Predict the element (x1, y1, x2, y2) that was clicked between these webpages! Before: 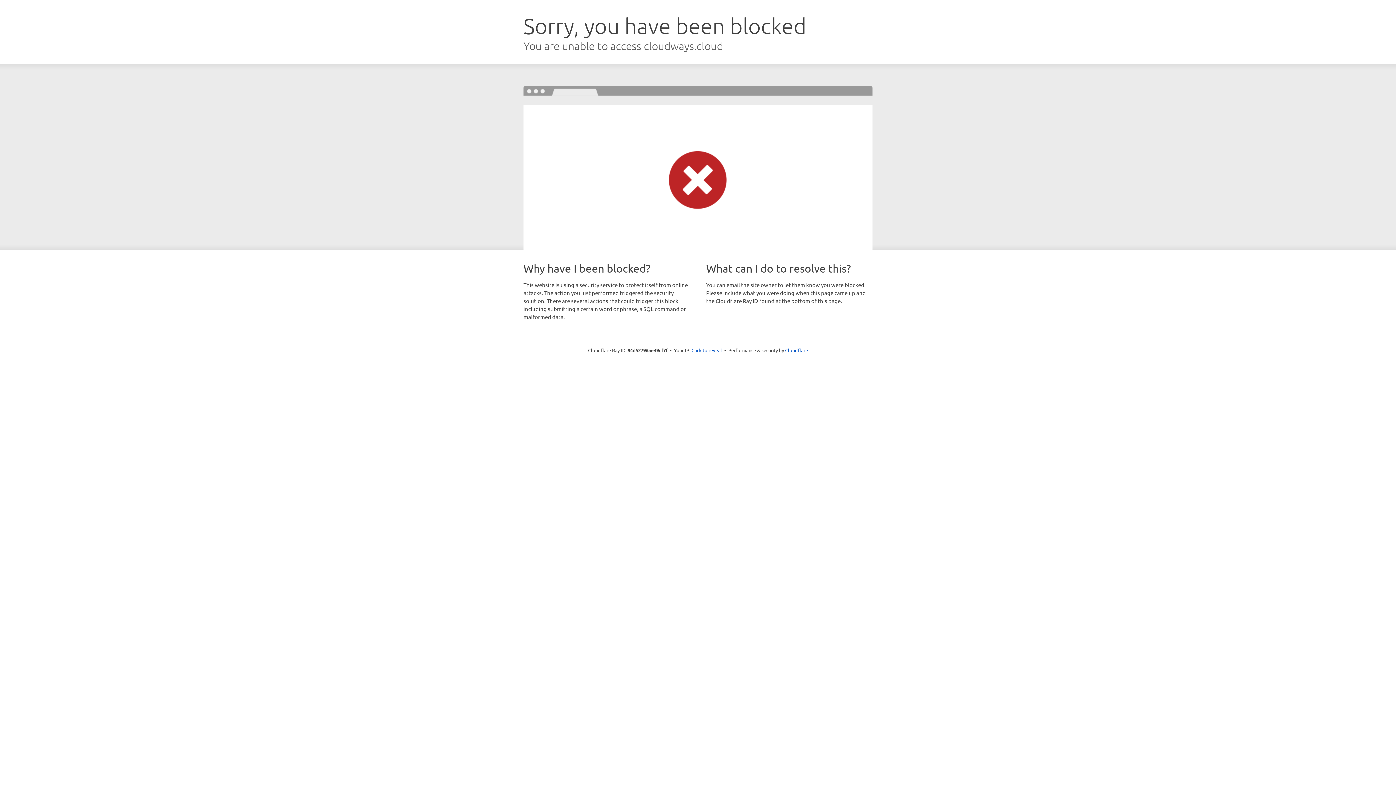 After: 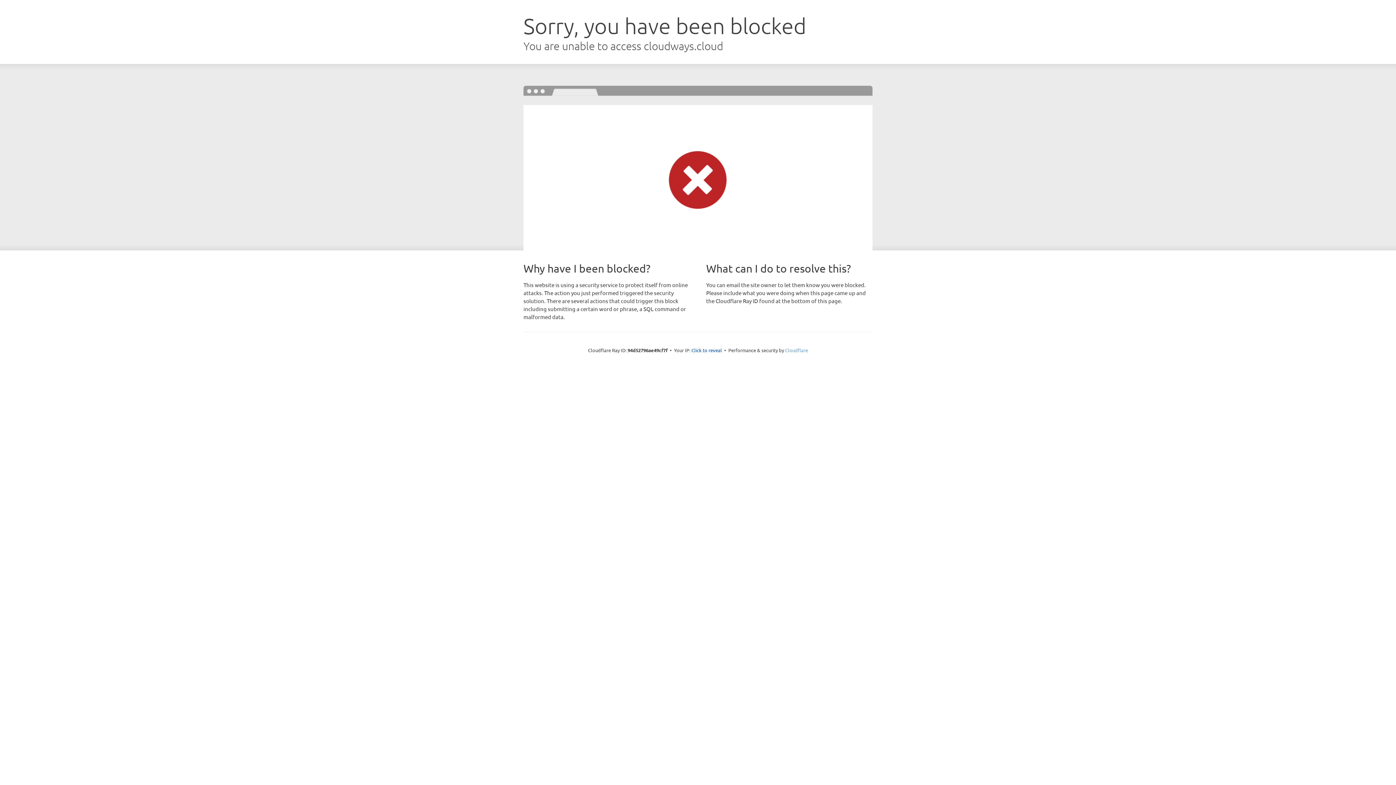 Action: bbox: (785, 347, 808, 353) label: Cloudflare